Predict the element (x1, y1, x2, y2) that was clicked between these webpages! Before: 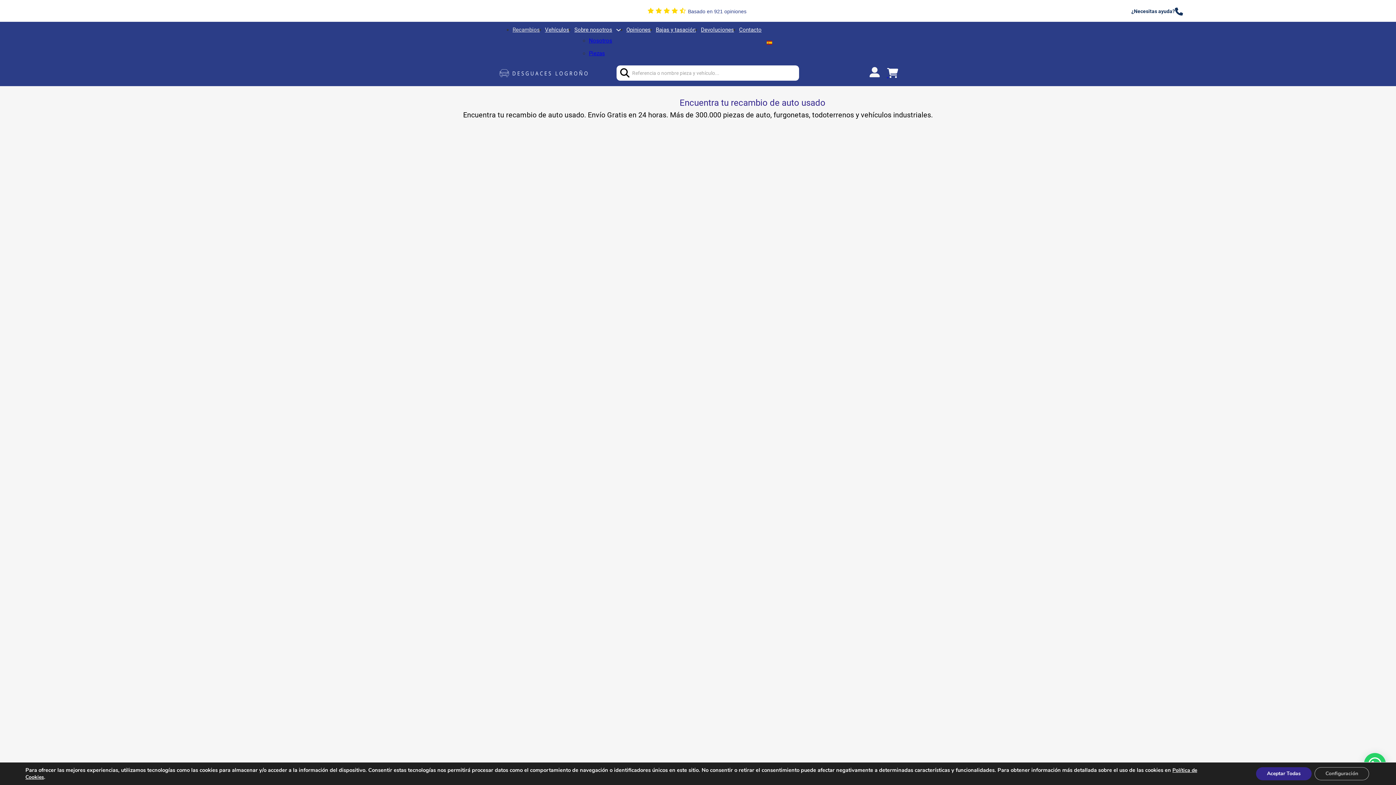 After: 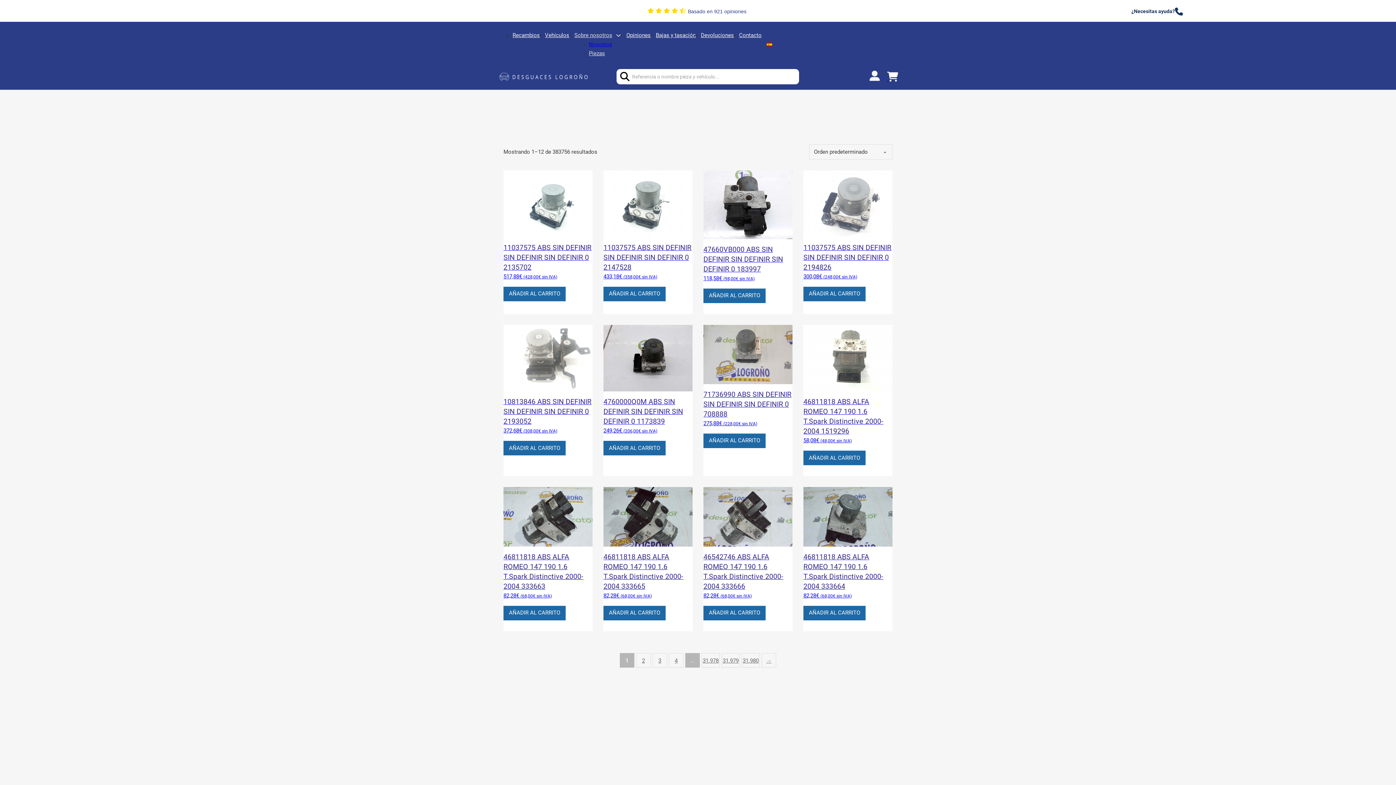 Action: bbox: (589, 50, 605, 56) label: Piezas